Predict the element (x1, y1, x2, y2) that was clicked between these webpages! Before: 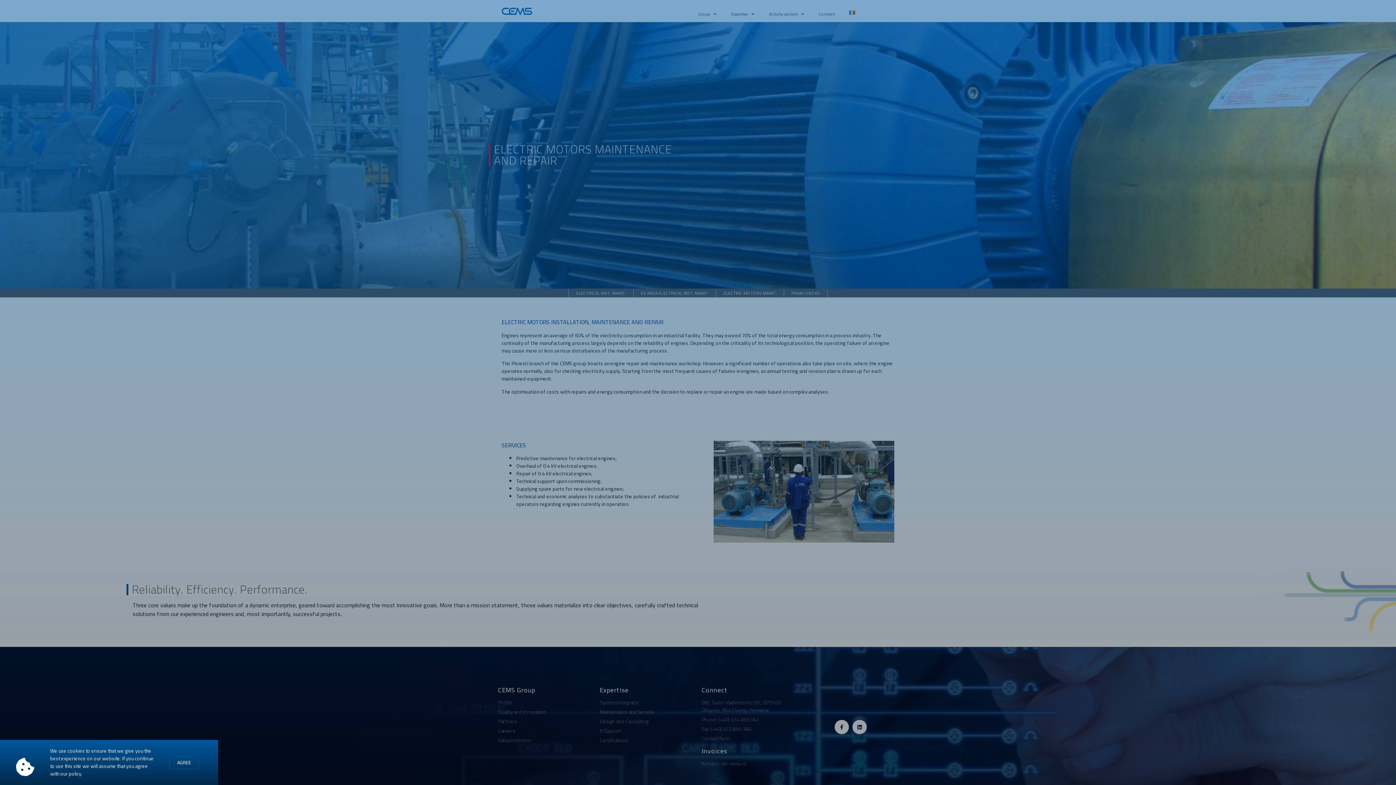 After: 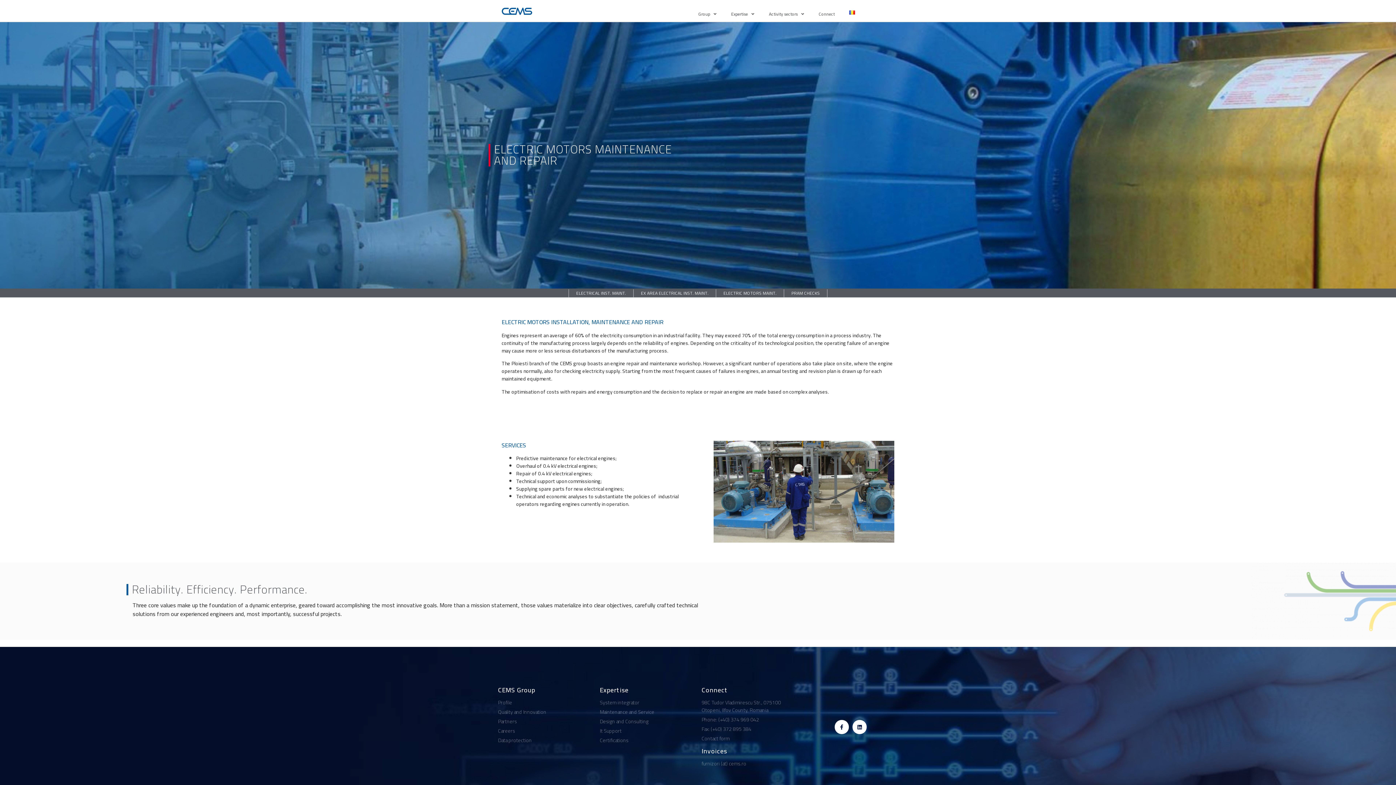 Action: label: AGREE bbox: (169, 756, 198, 769)